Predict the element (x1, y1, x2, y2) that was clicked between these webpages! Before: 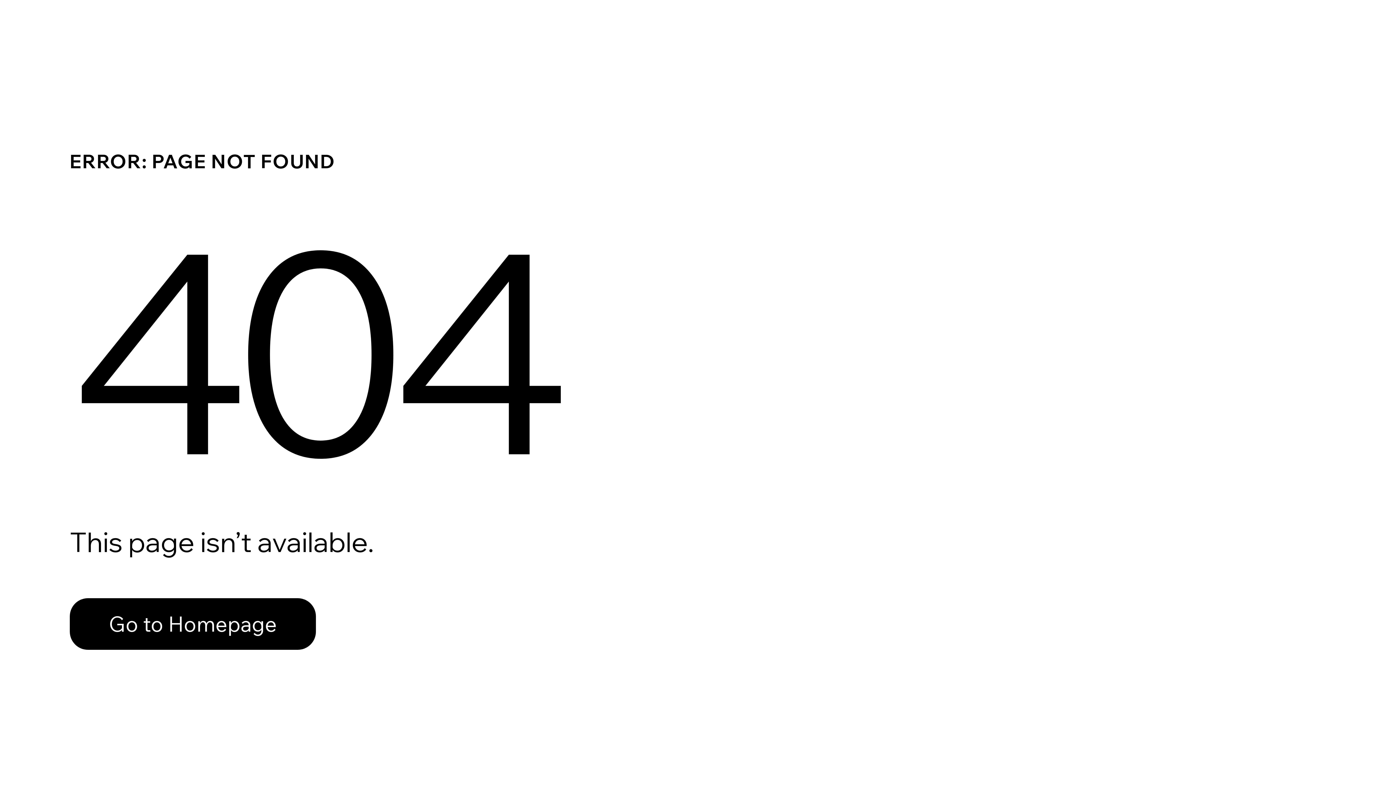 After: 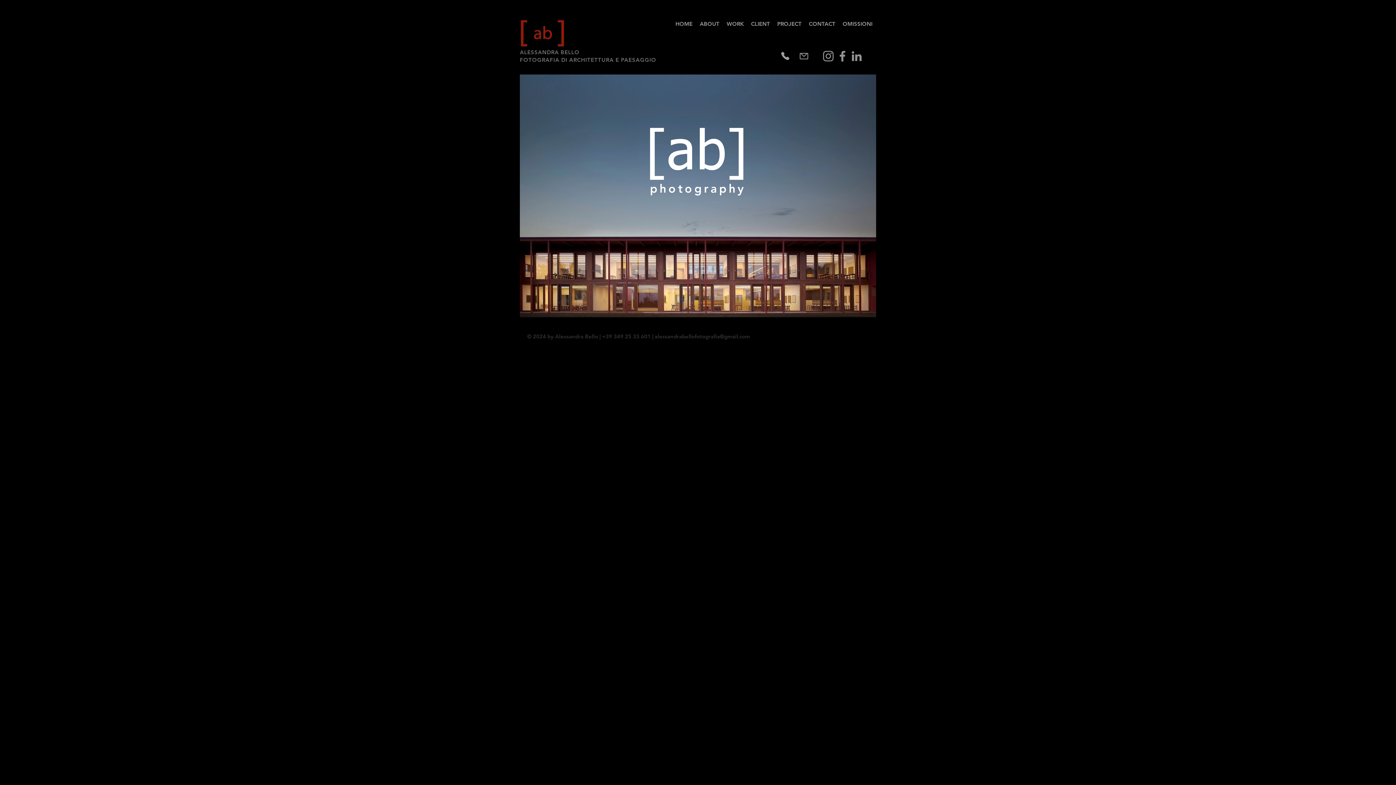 Action: label: Go to Homepage bbox: (69, 582, 768, 659)